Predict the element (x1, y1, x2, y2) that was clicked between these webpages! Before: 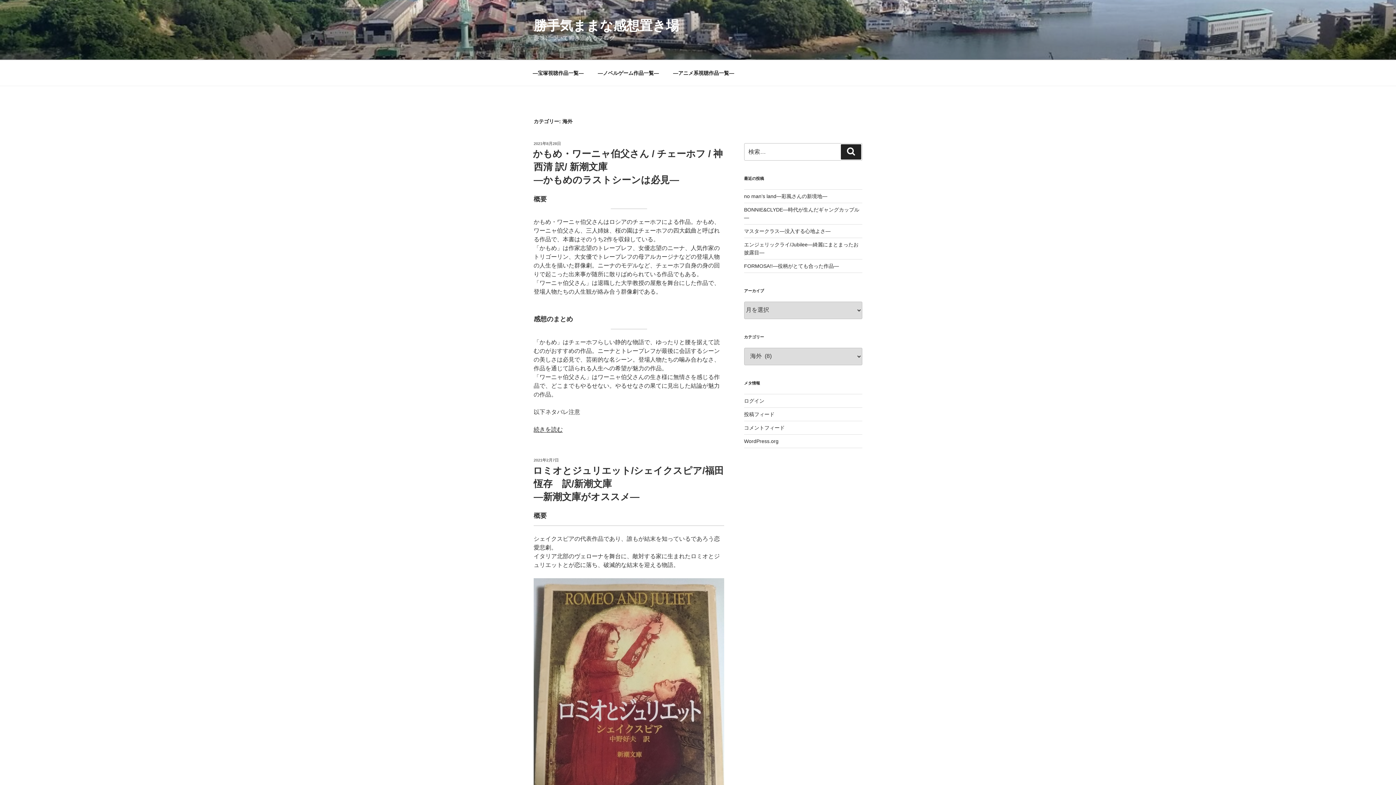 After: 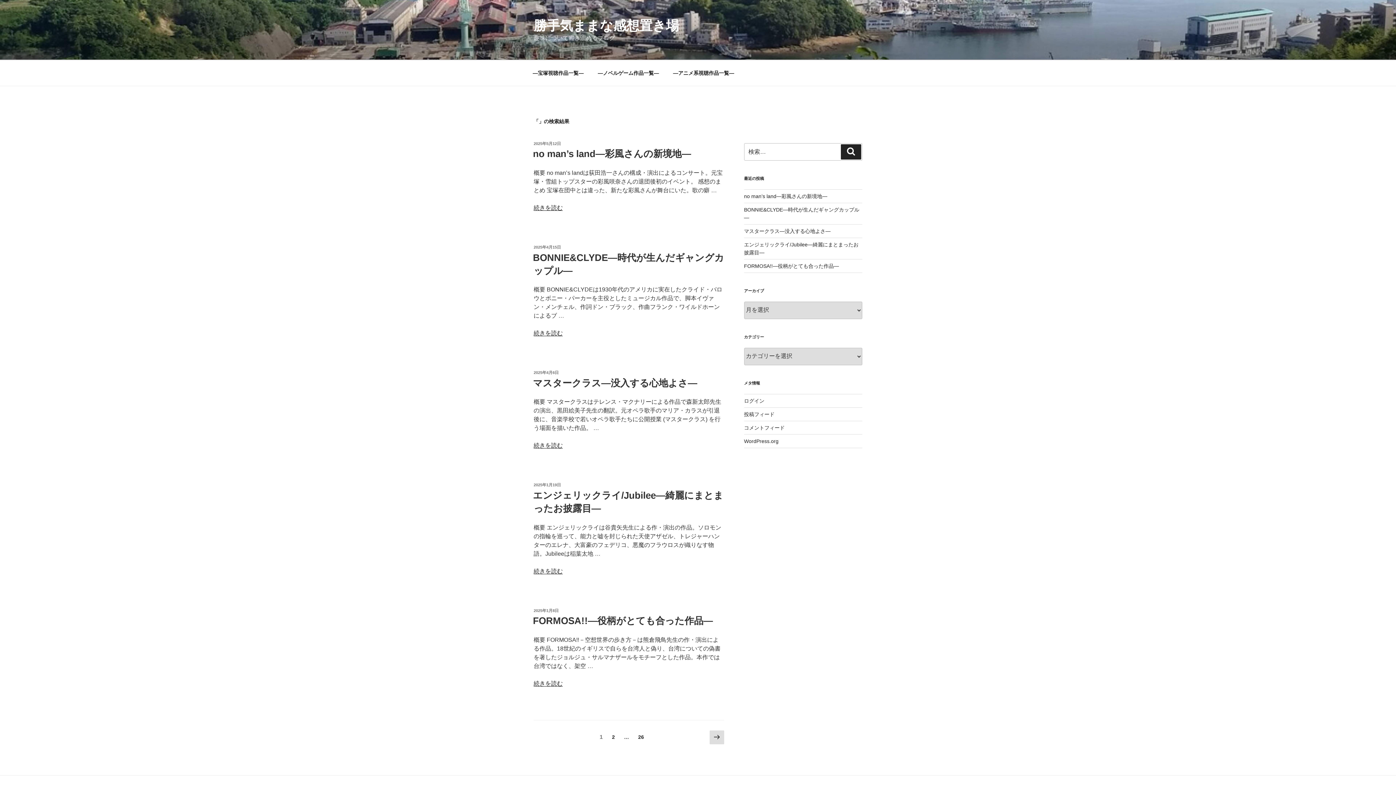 Action: label: 検索 bbox: (841, 144, 861, 159)